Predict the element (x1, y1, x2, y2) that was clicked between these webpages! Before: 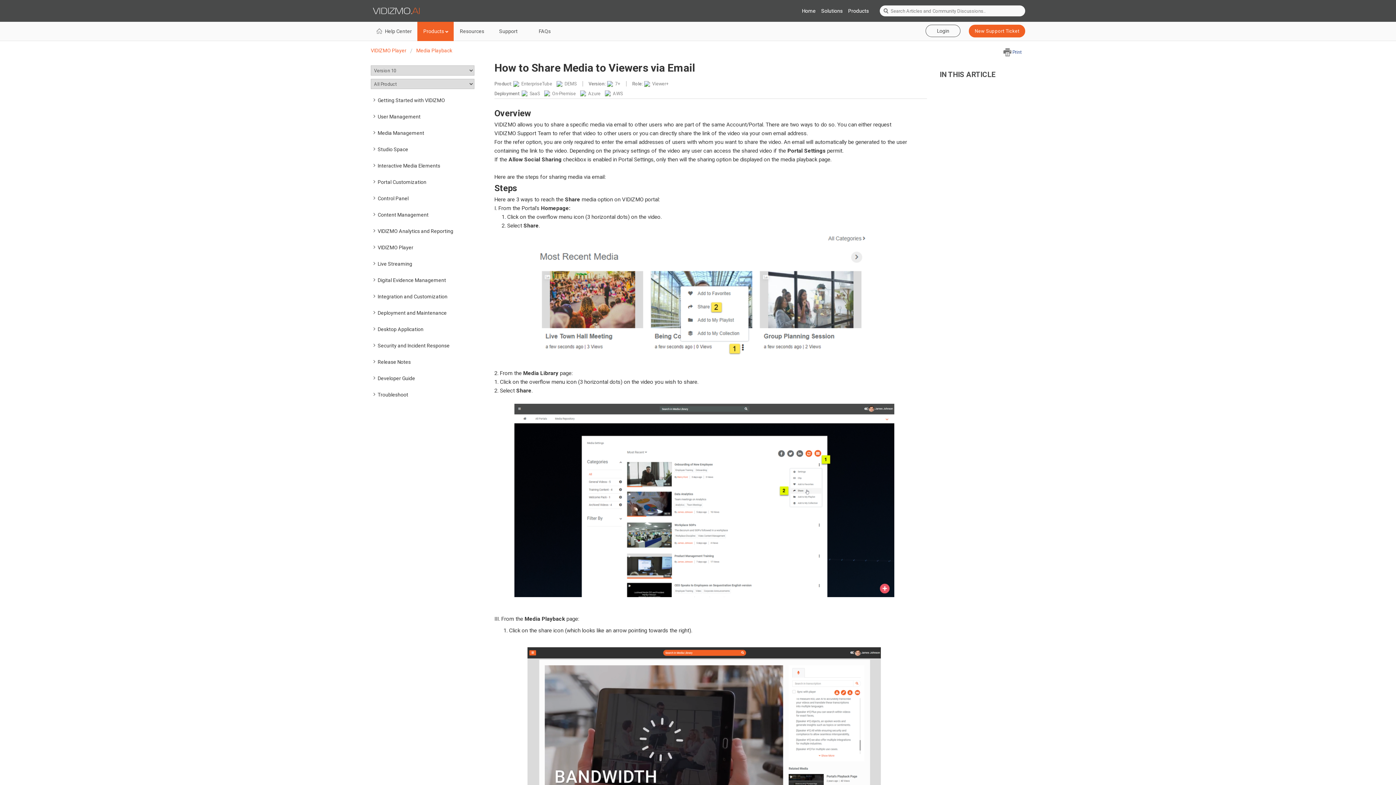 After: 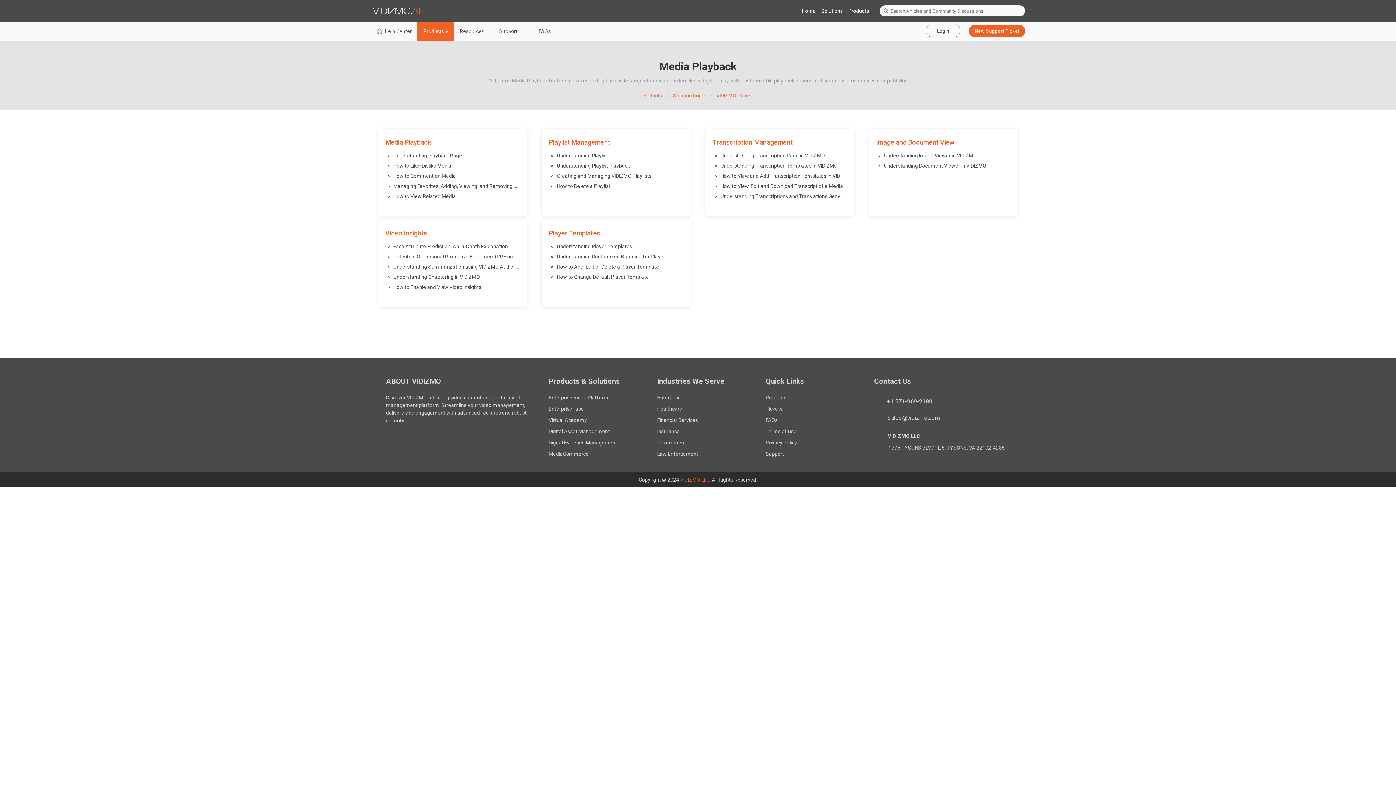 Action: bbox: (410, 47, 452, 53) label: Media Playback